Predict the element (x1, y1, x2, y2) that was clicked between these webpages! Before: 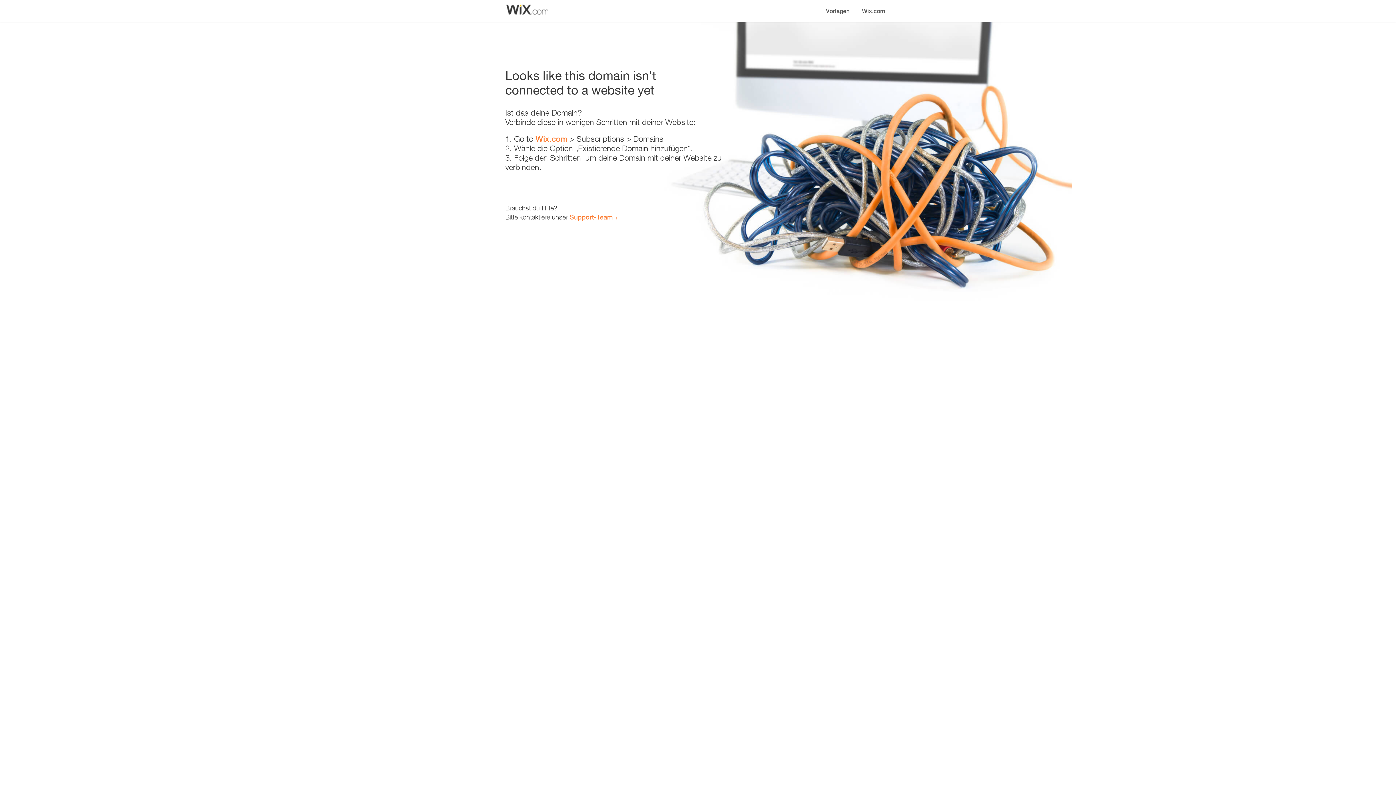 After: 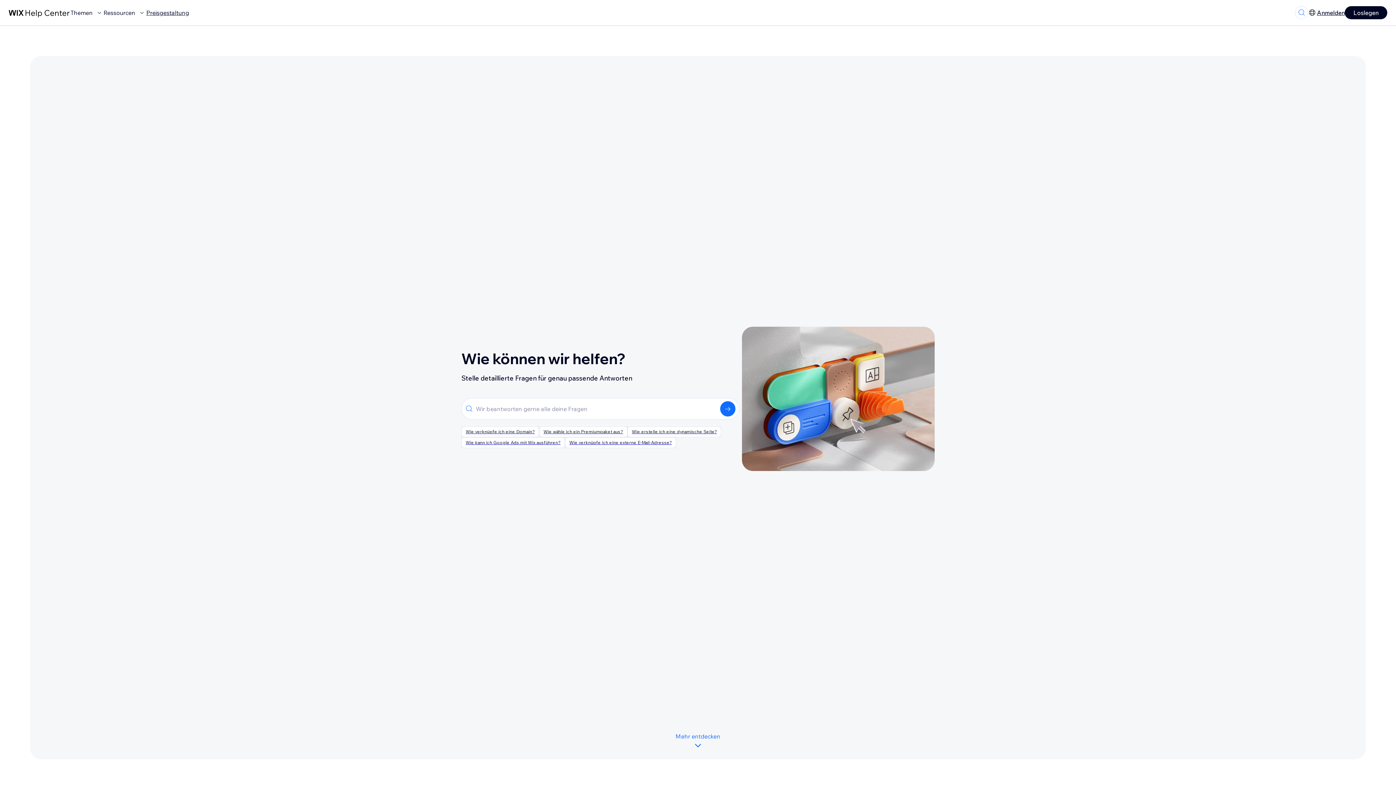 Action: label: Support-Team bbox: (569, 213, 613, 221)